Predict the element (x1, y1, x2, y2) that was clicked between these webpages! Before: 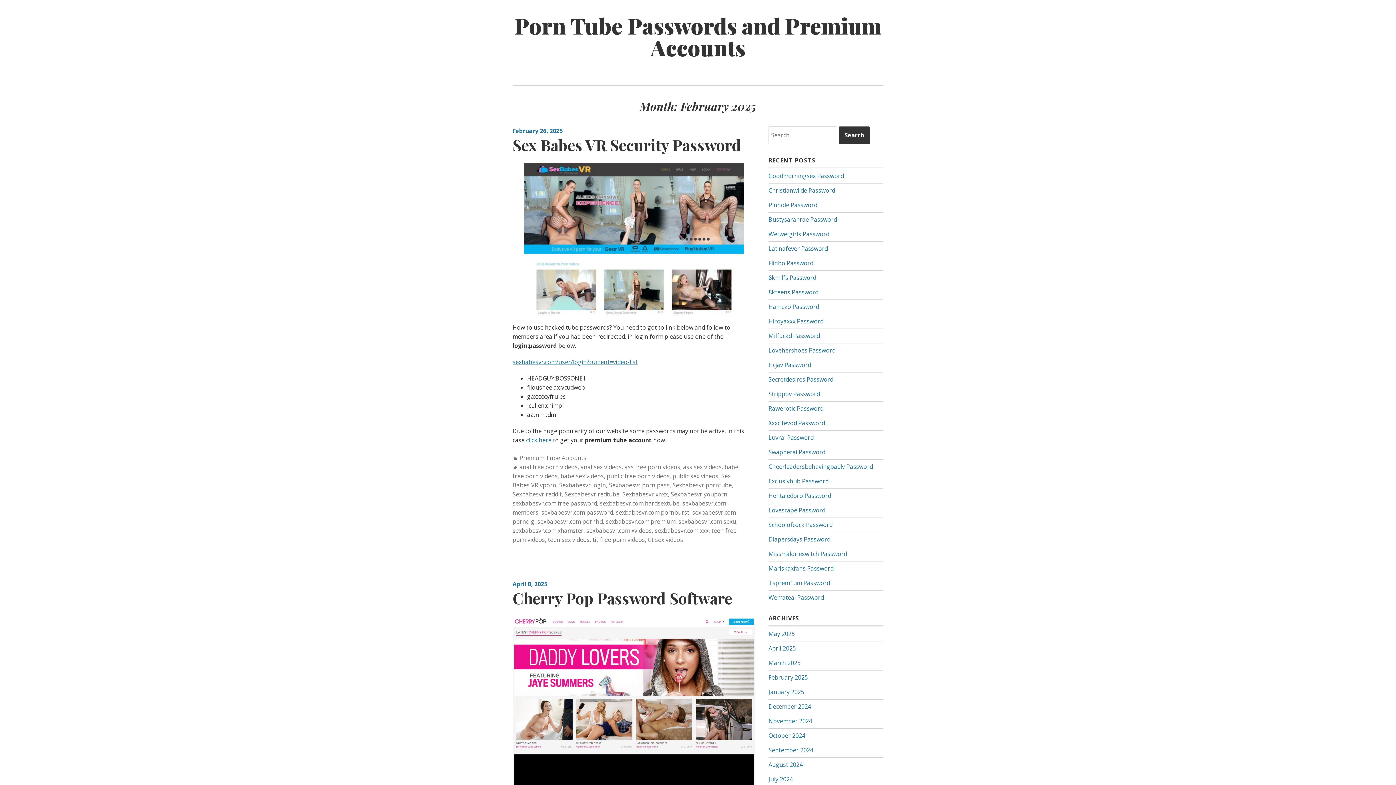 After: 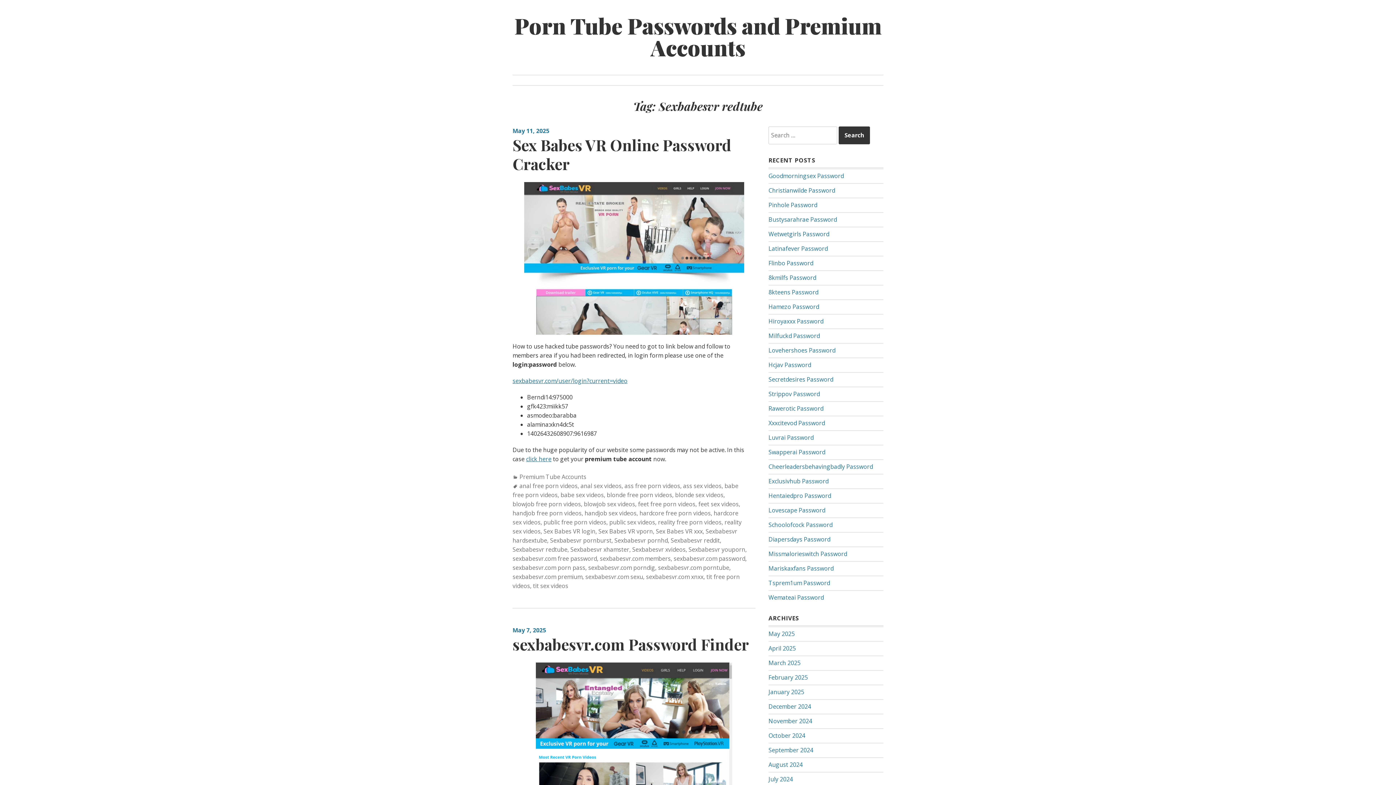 Action: bbox: (564, 490, 619, 498) label: Sexbabesvr redtube